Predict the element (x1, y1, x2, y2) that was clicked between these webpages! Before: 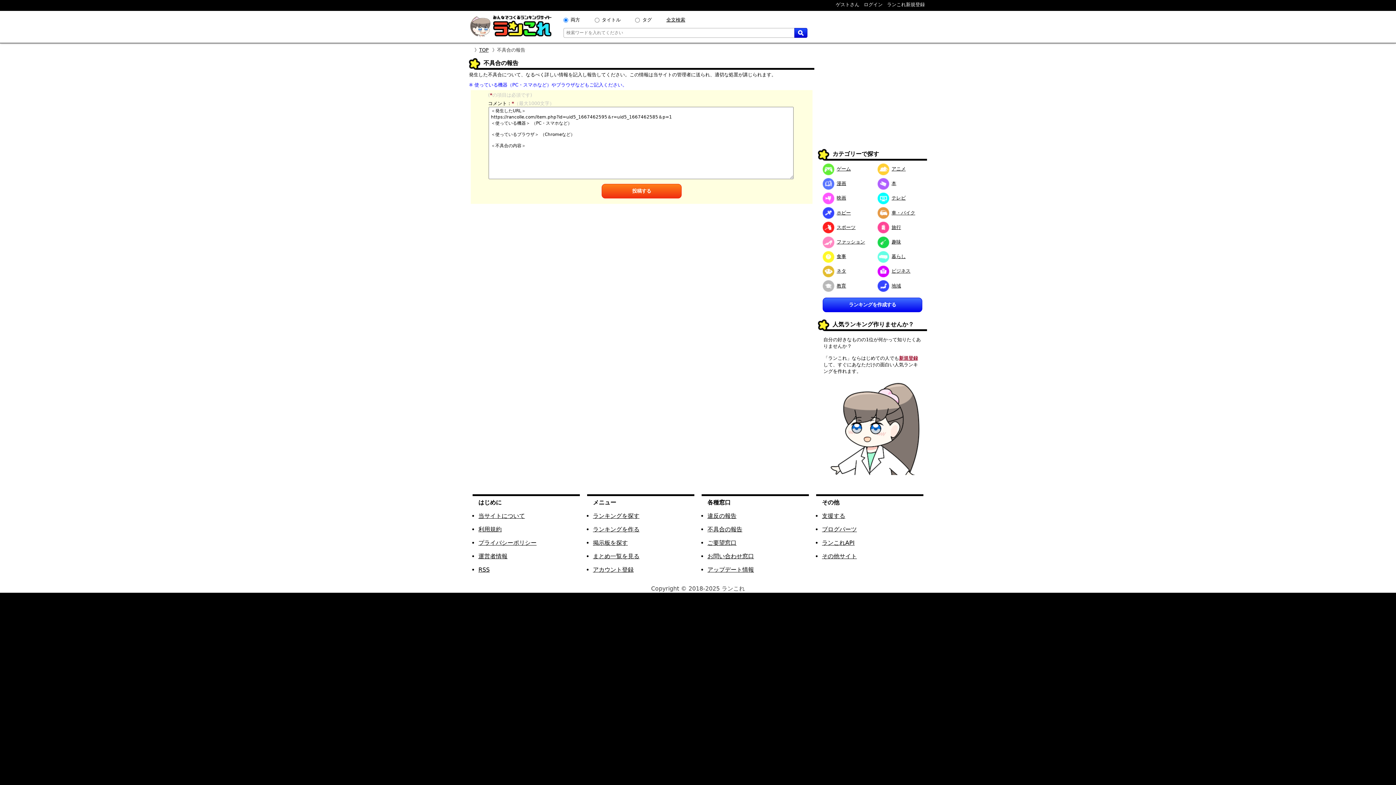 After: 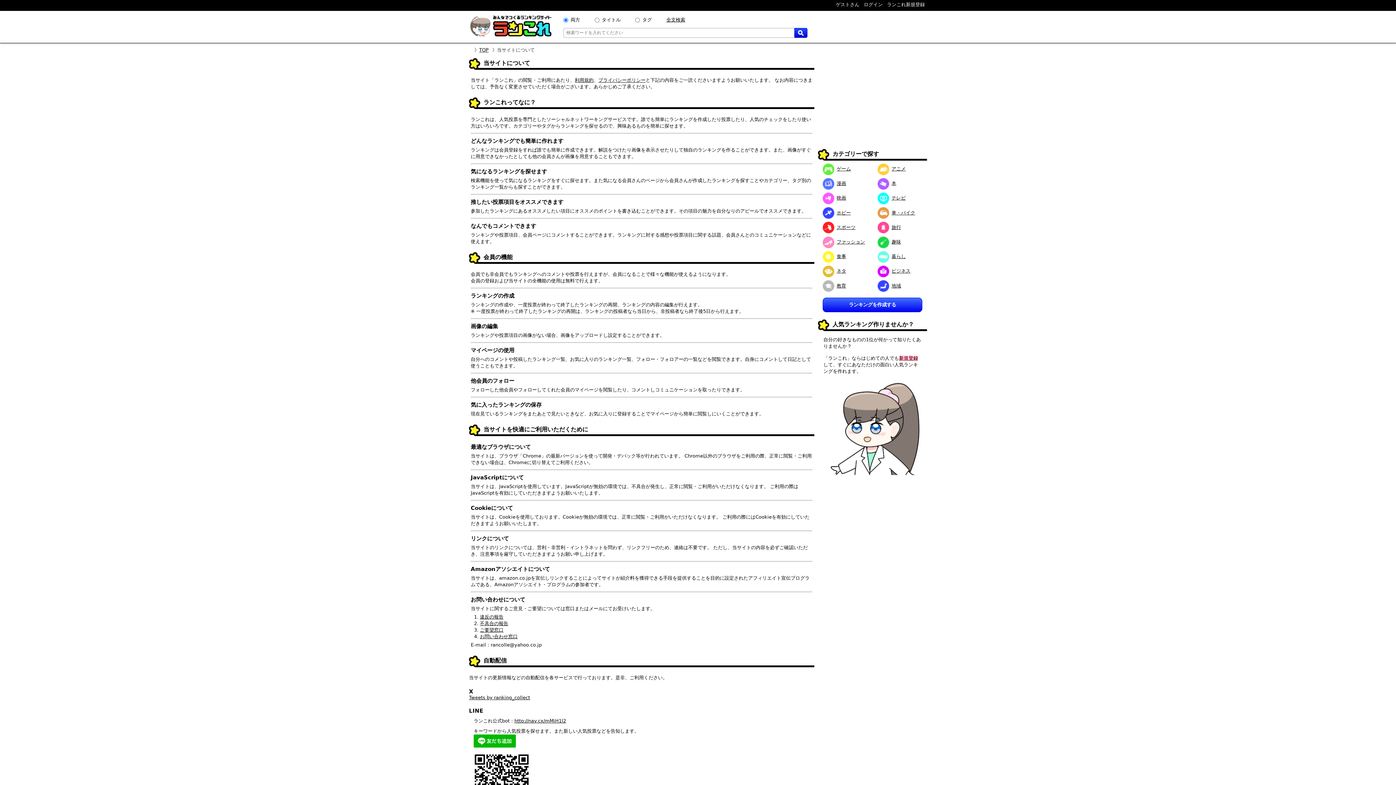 Action: label: 当サイトについて bbox: (478, 512, 525, 519)